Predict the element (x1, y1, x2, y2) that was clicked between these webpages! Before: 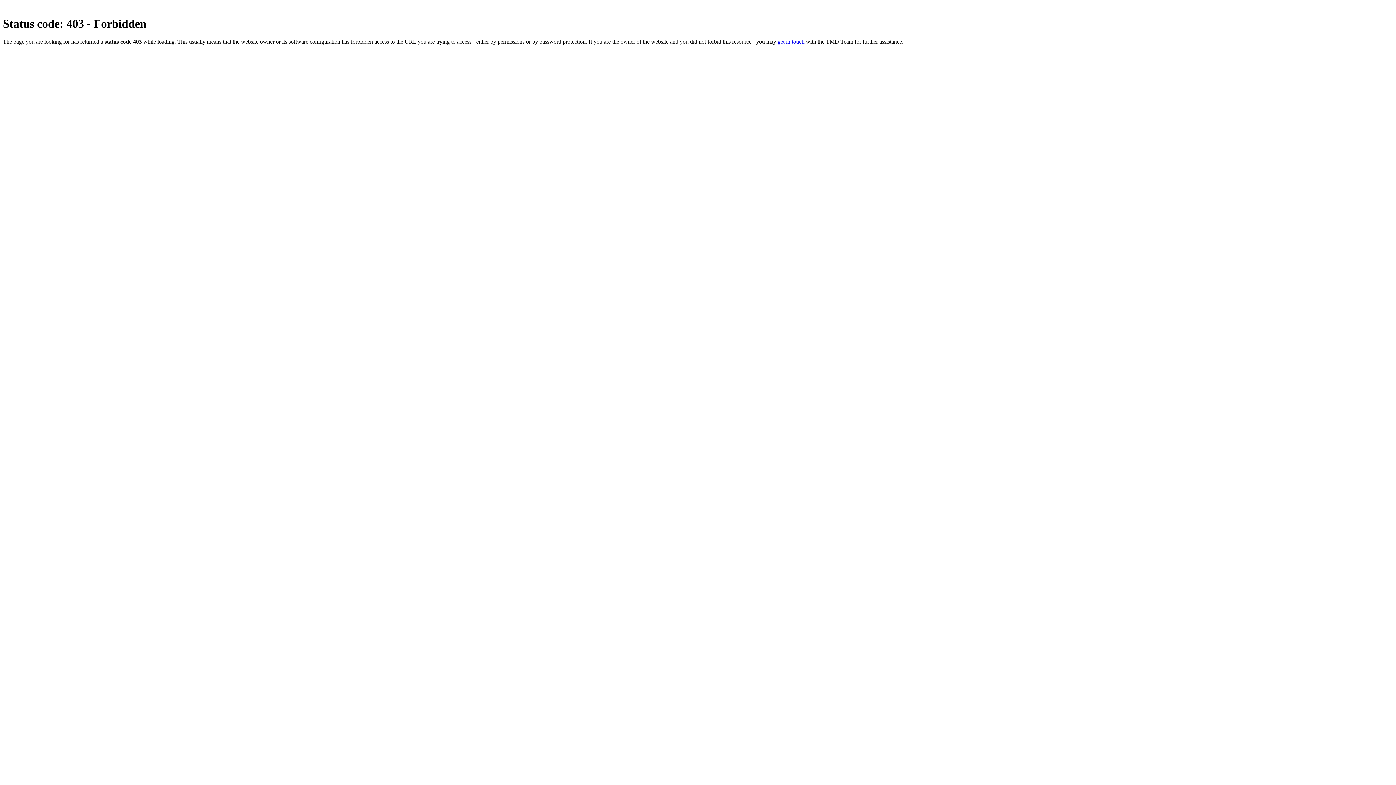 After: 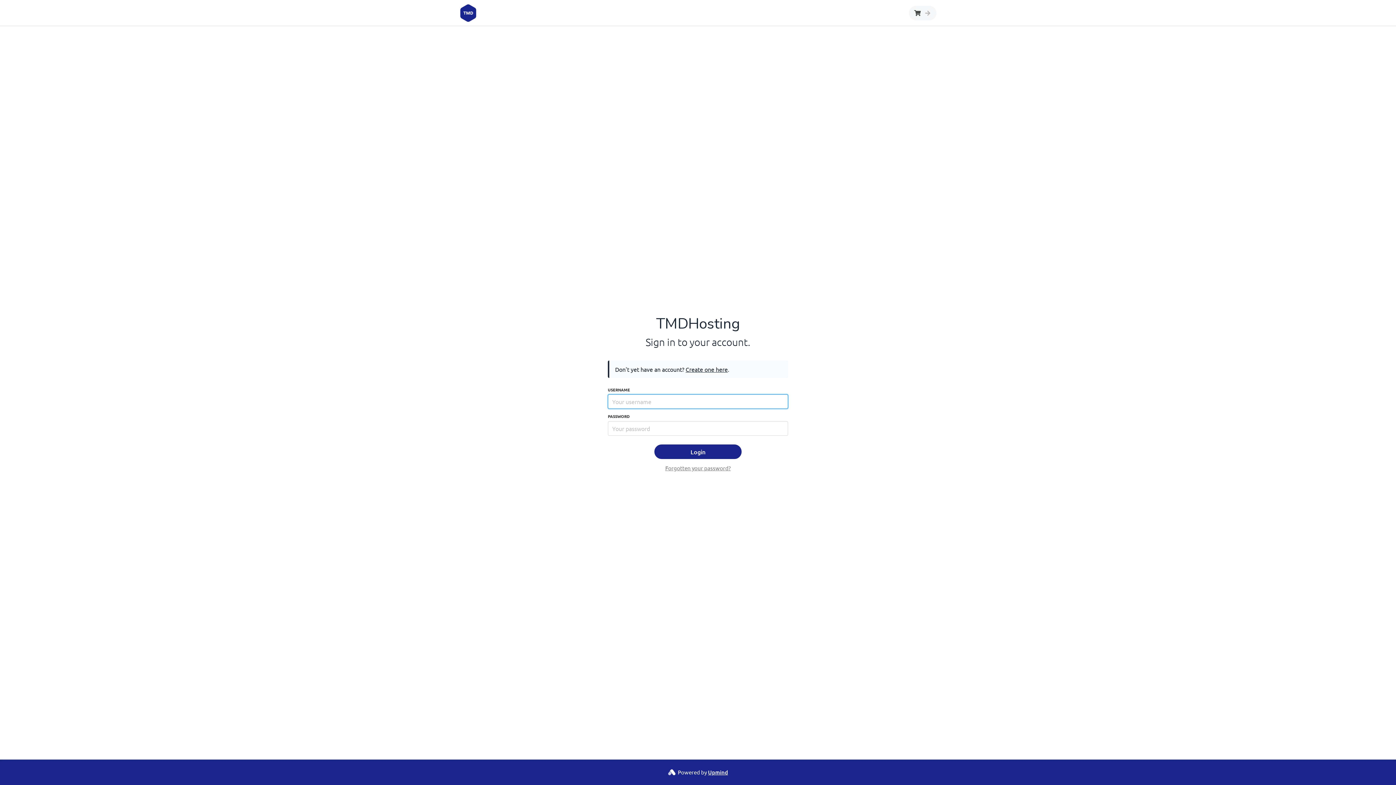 Action: bbox: (777, 38, 804, 44) label: get in touch